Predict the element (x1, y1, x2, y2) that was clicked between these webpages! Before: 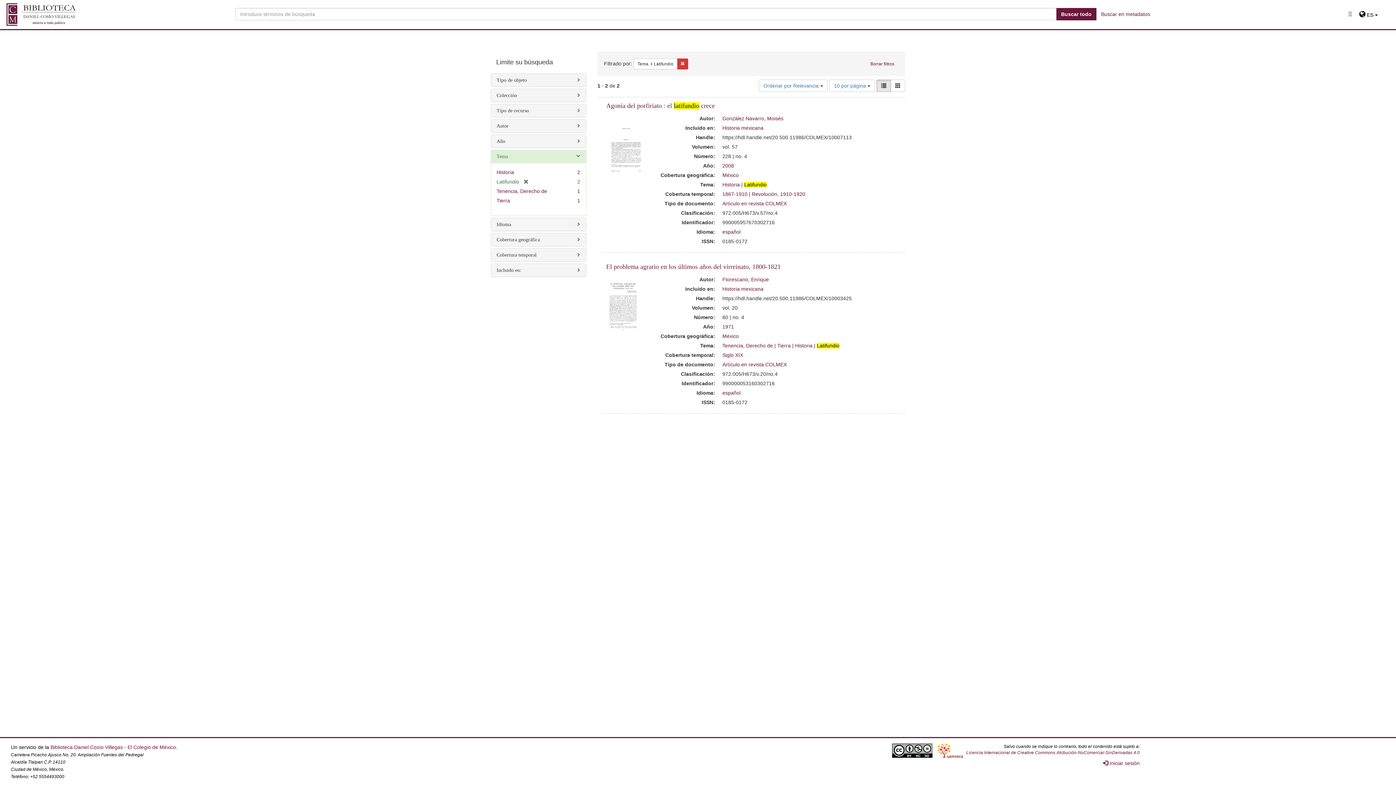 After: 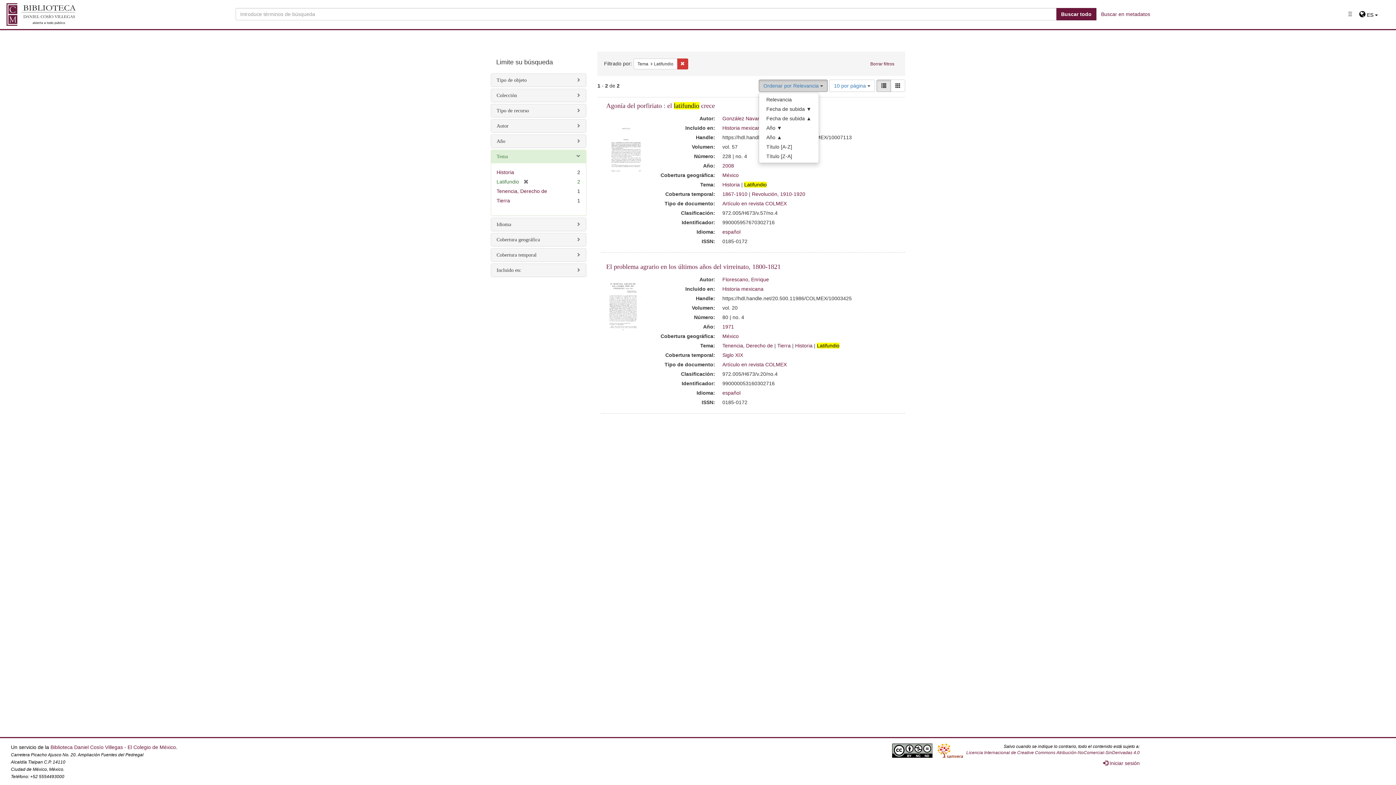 Action: label: Ordenar por Relevancia  bbox: (758, 79, 828, 91)